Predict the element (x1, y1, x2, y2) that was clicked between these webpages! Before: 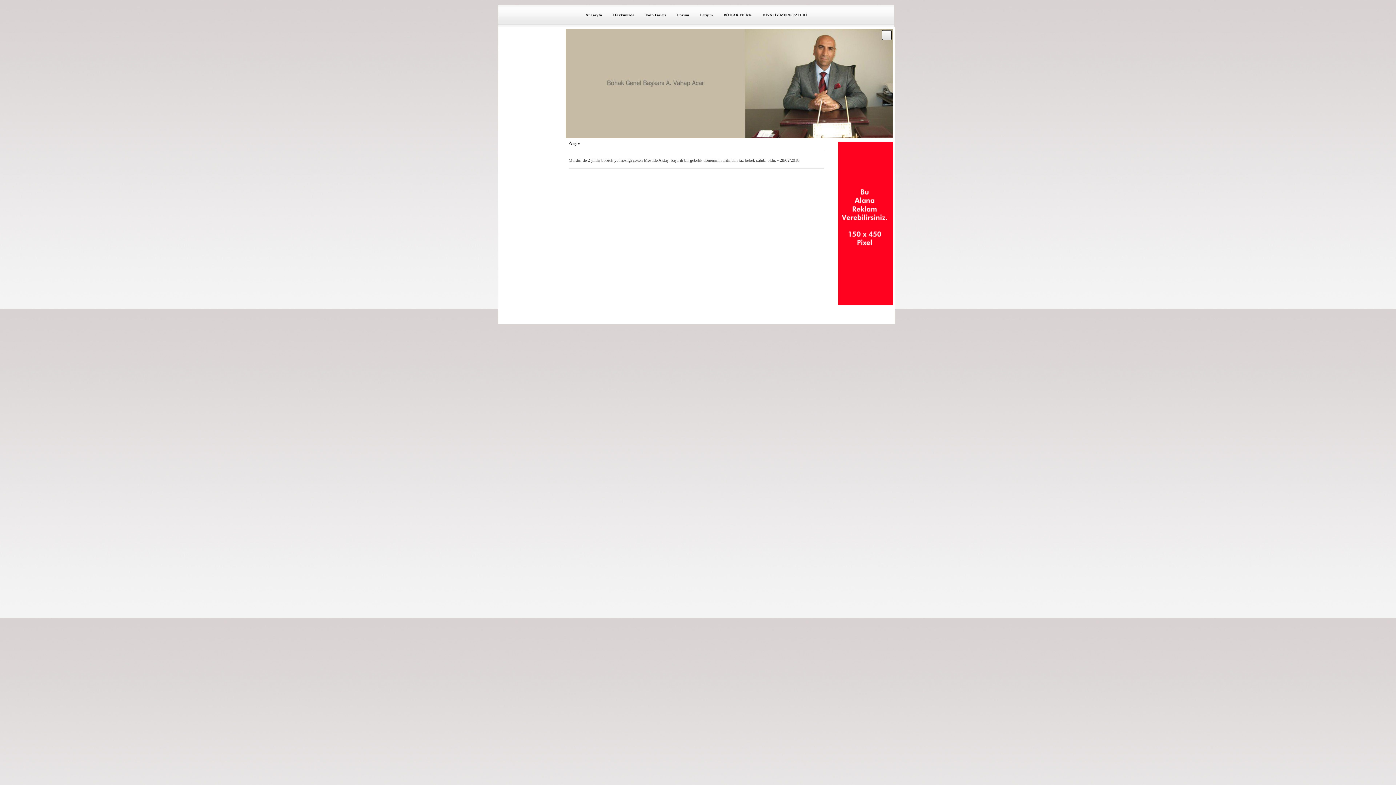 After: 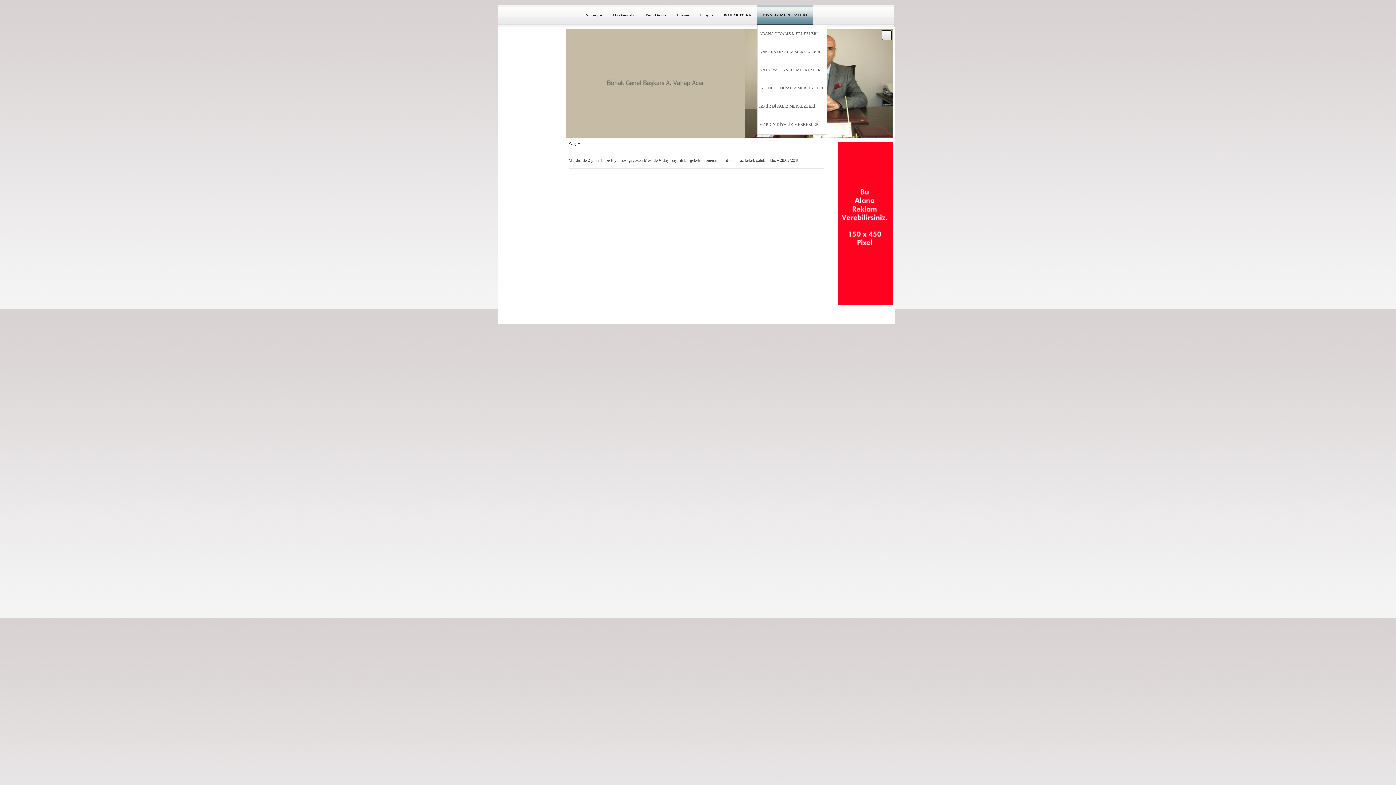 Action: bbox: (757, 5, 812, 25) label: DİYALİZ MERKEZLERİ